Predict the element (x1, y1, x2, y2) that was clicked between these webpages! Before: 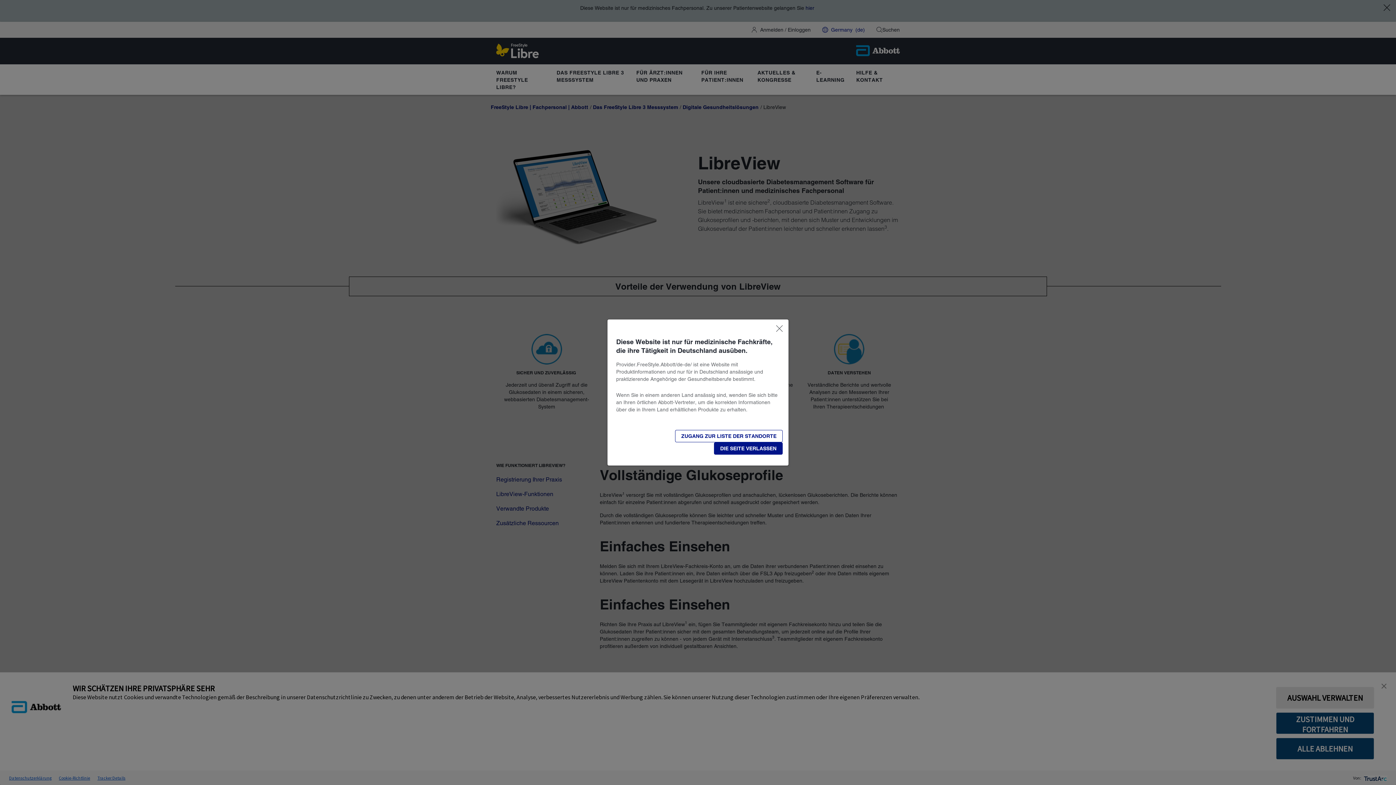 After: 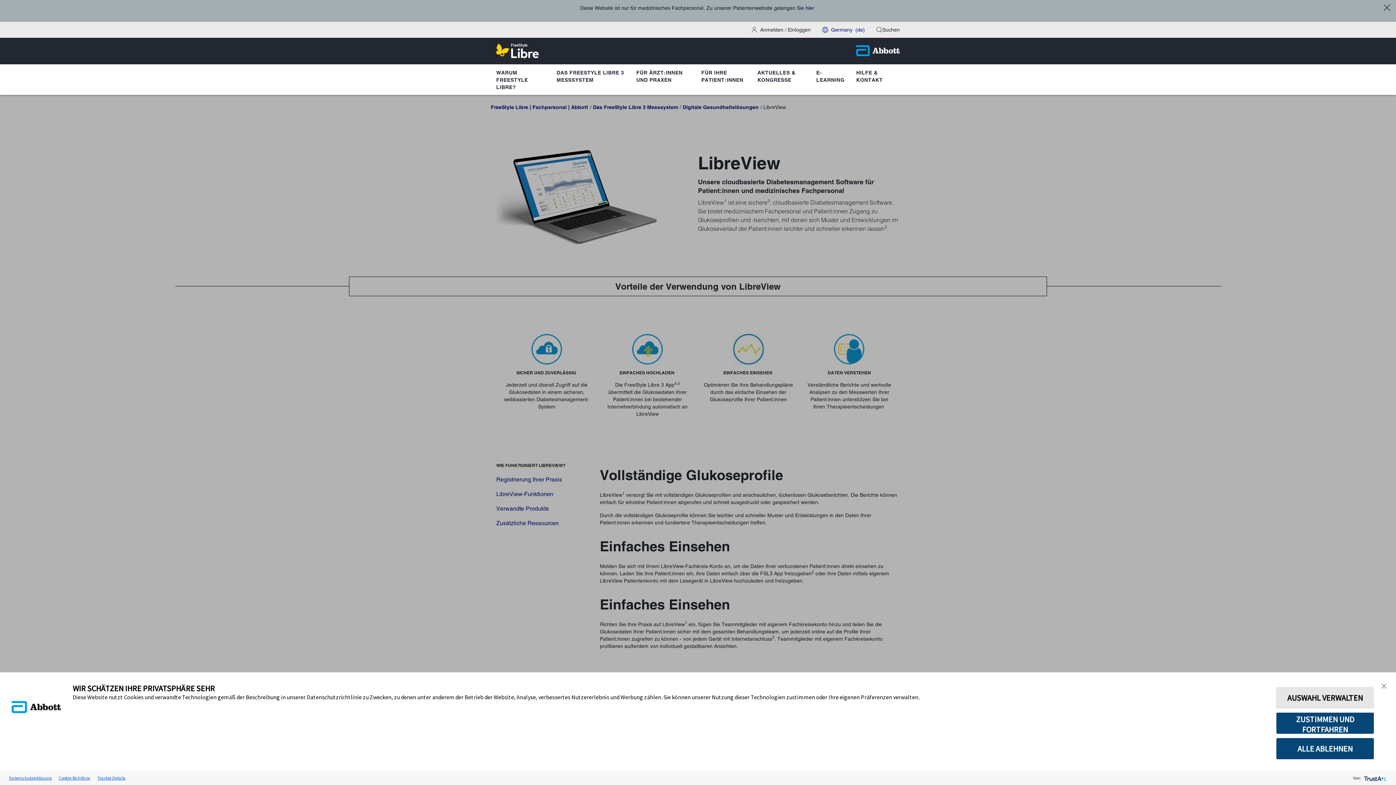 Action: bbox: (714, 442, 782, 454) label: DIE SEITE VERLASSEN